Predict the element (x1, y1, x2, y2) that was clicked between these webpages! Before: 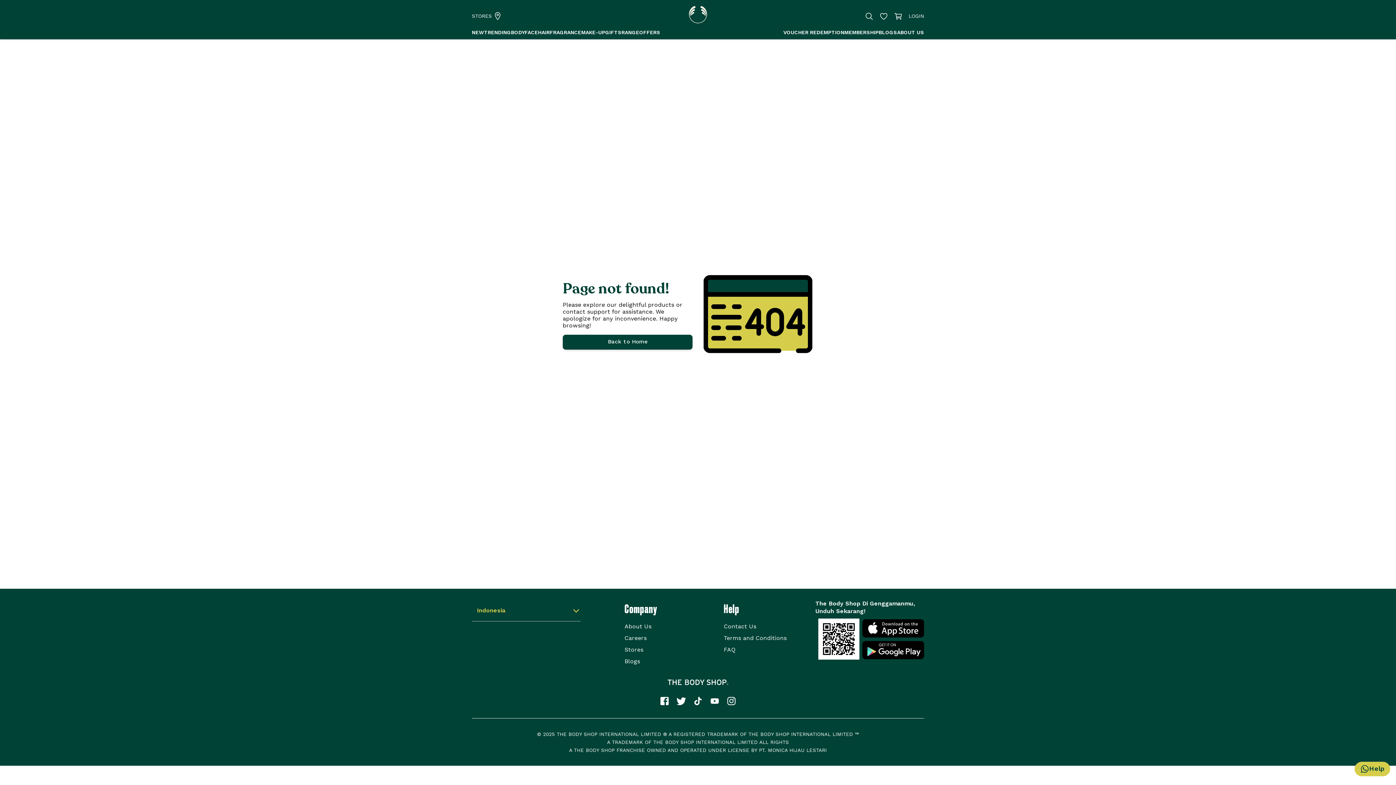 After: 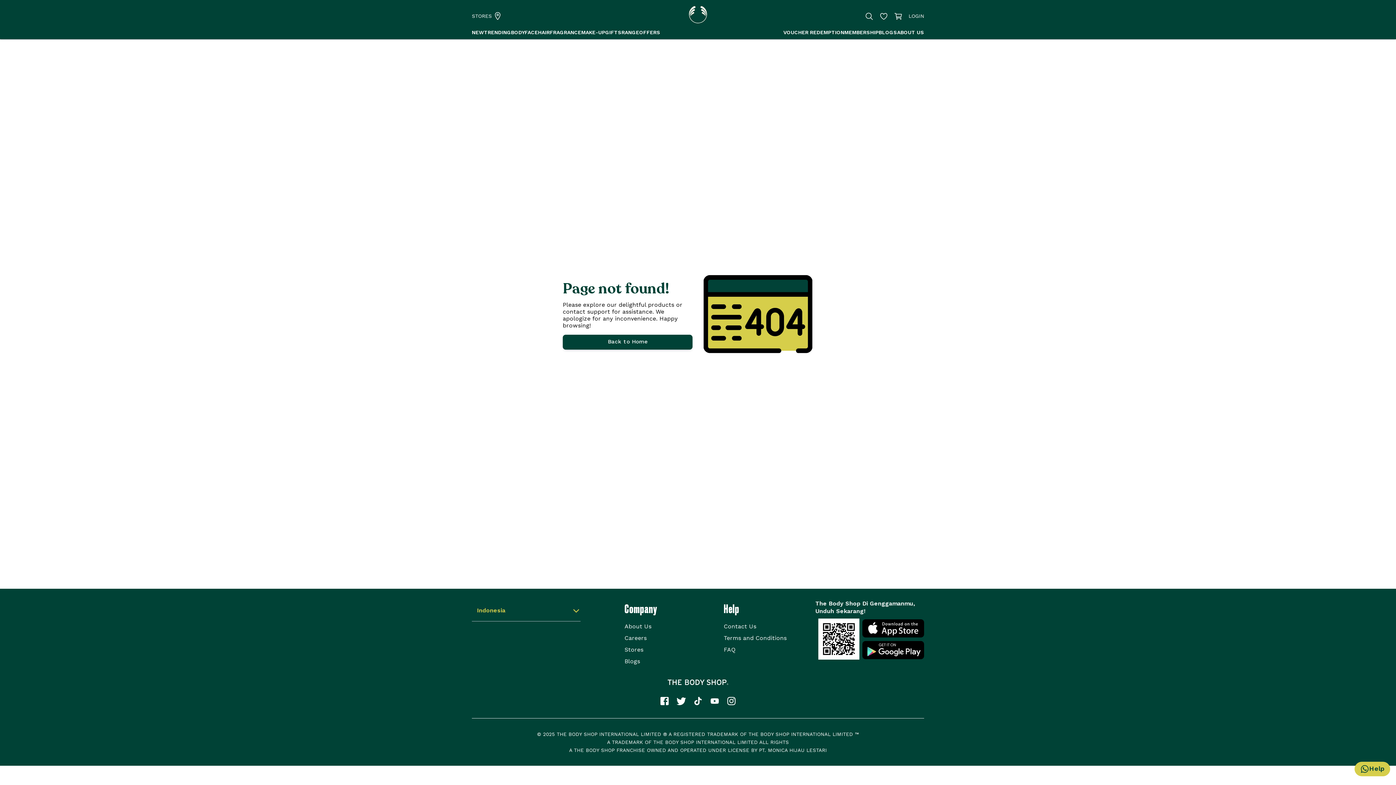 Action: label: Help bbox: (1355, 762, 1396, 785)